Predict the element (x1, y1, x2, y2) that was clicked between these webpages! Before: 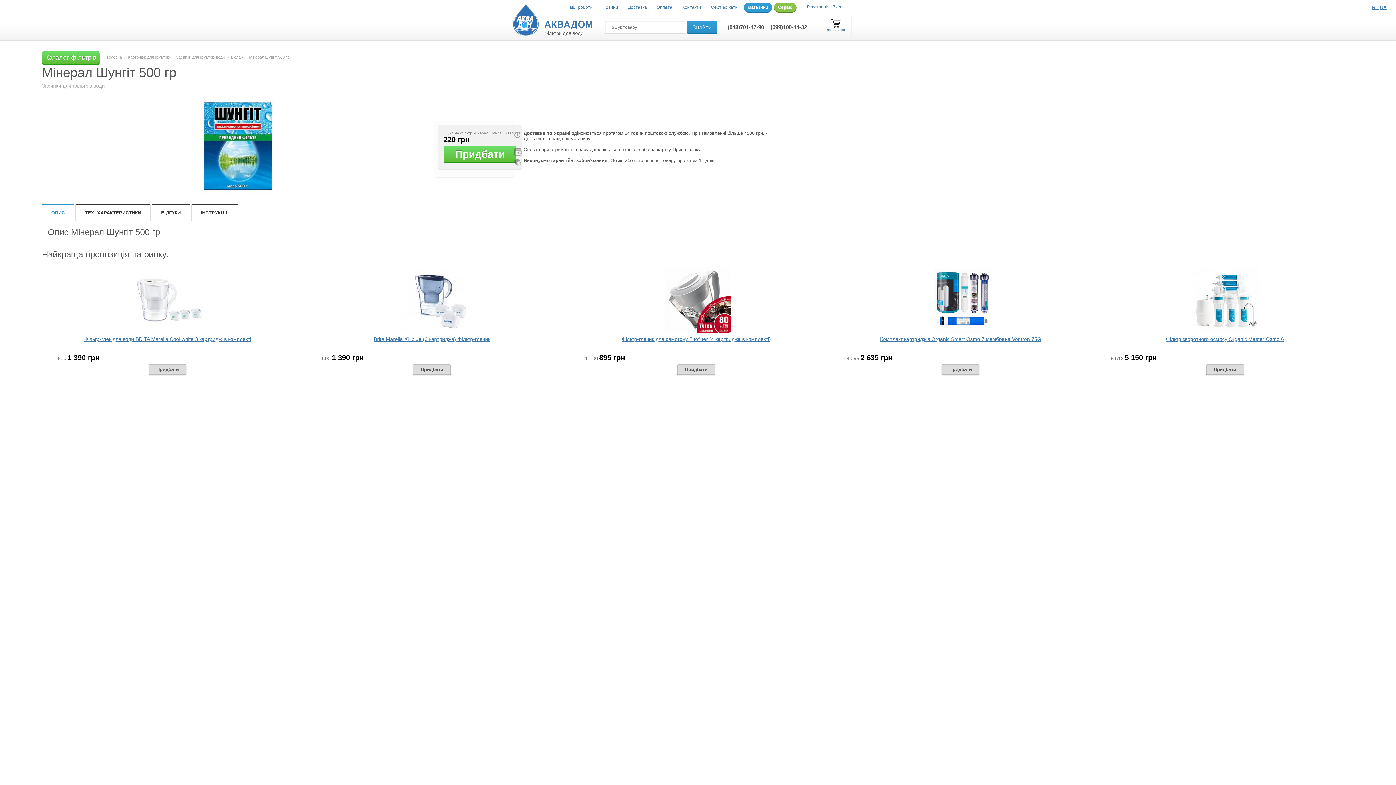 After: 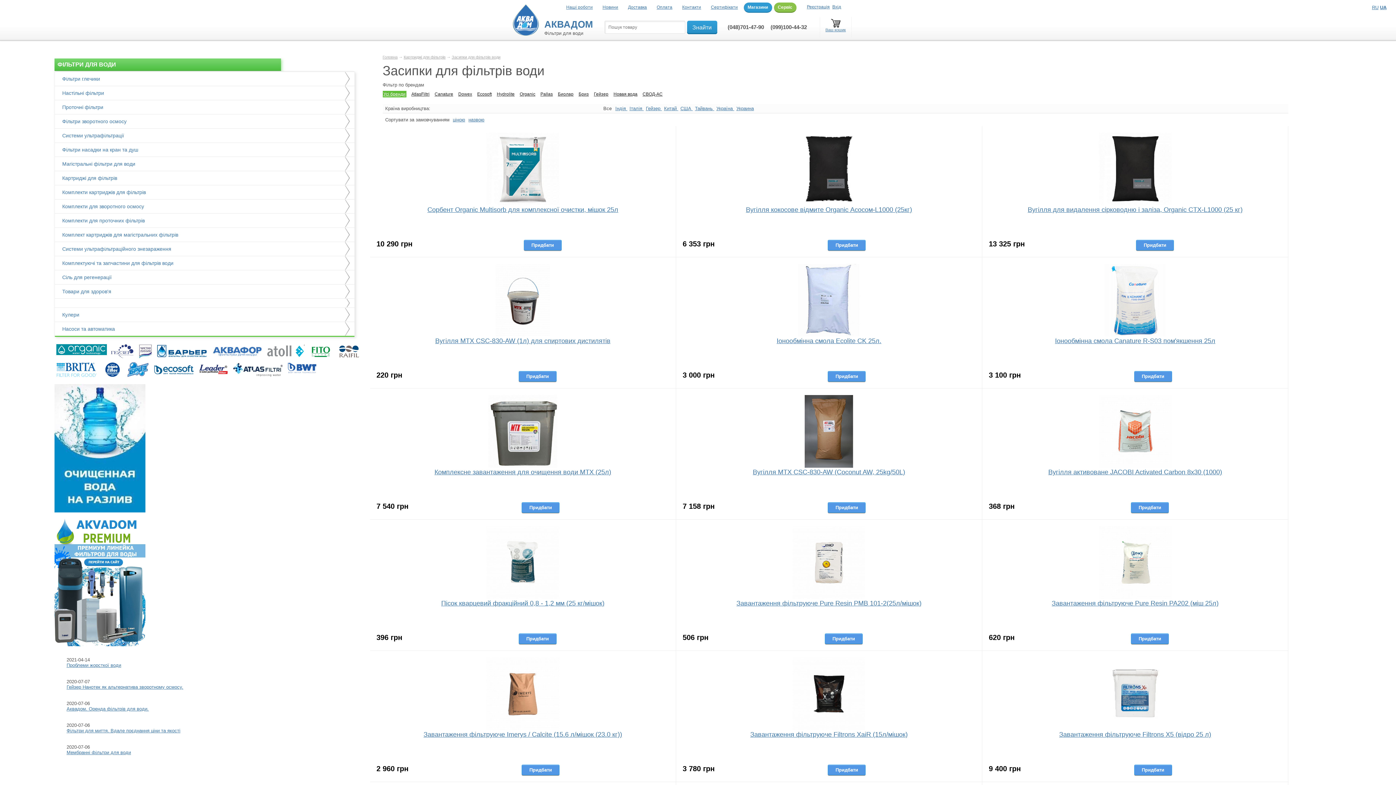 Action: label: Засипки для фільтрів води bbox: (176, 54, 224, 59)